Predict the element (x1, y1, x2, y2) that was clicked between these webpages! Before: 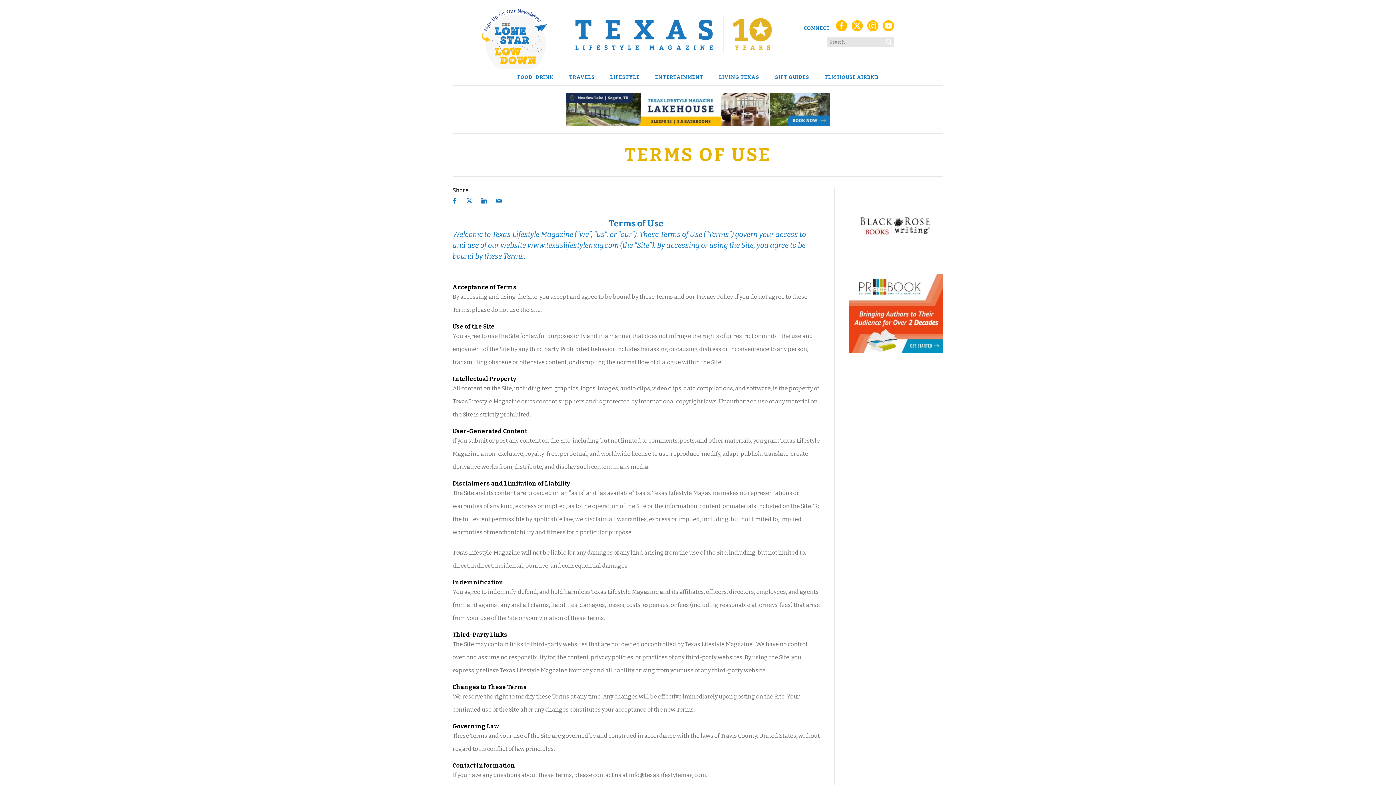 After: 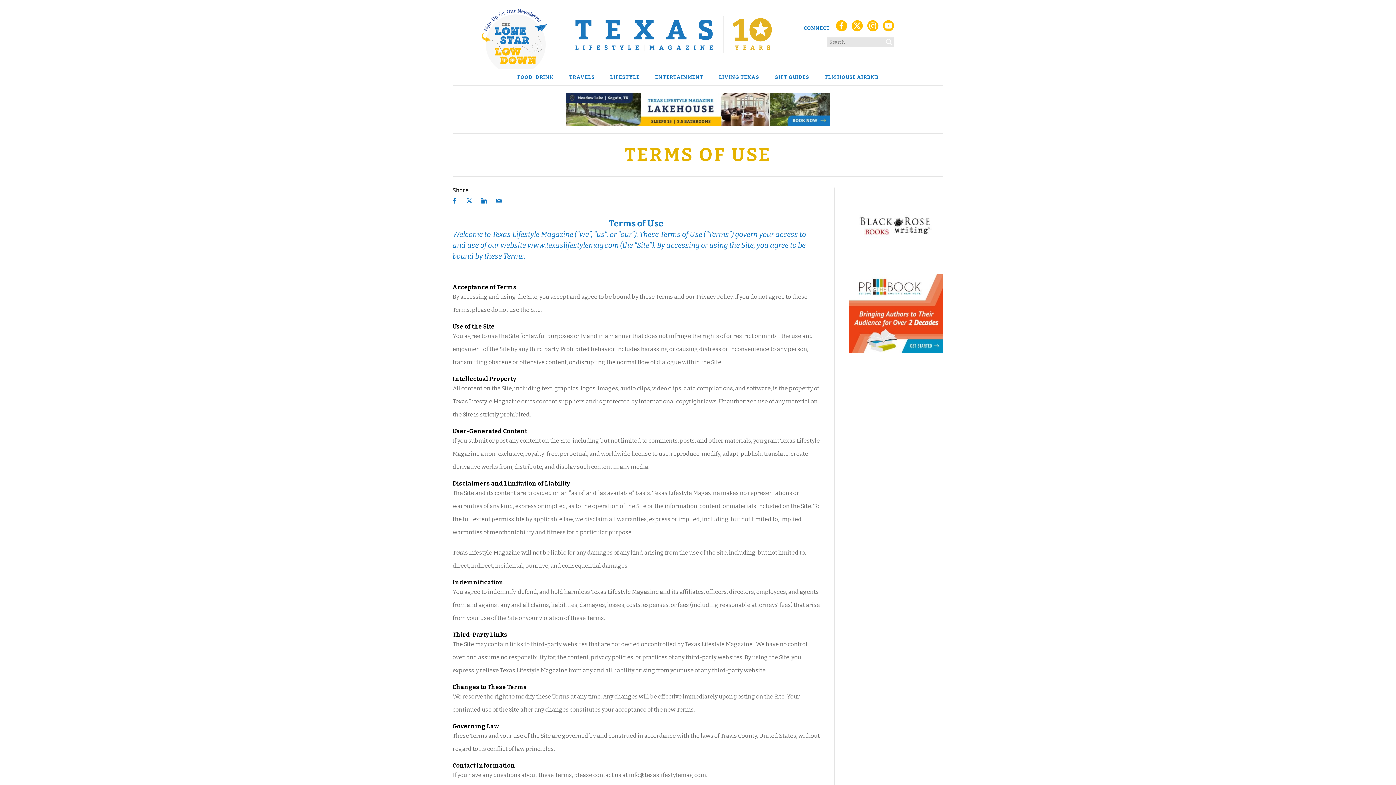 Action: bbox: (565, 120, 830, 127)